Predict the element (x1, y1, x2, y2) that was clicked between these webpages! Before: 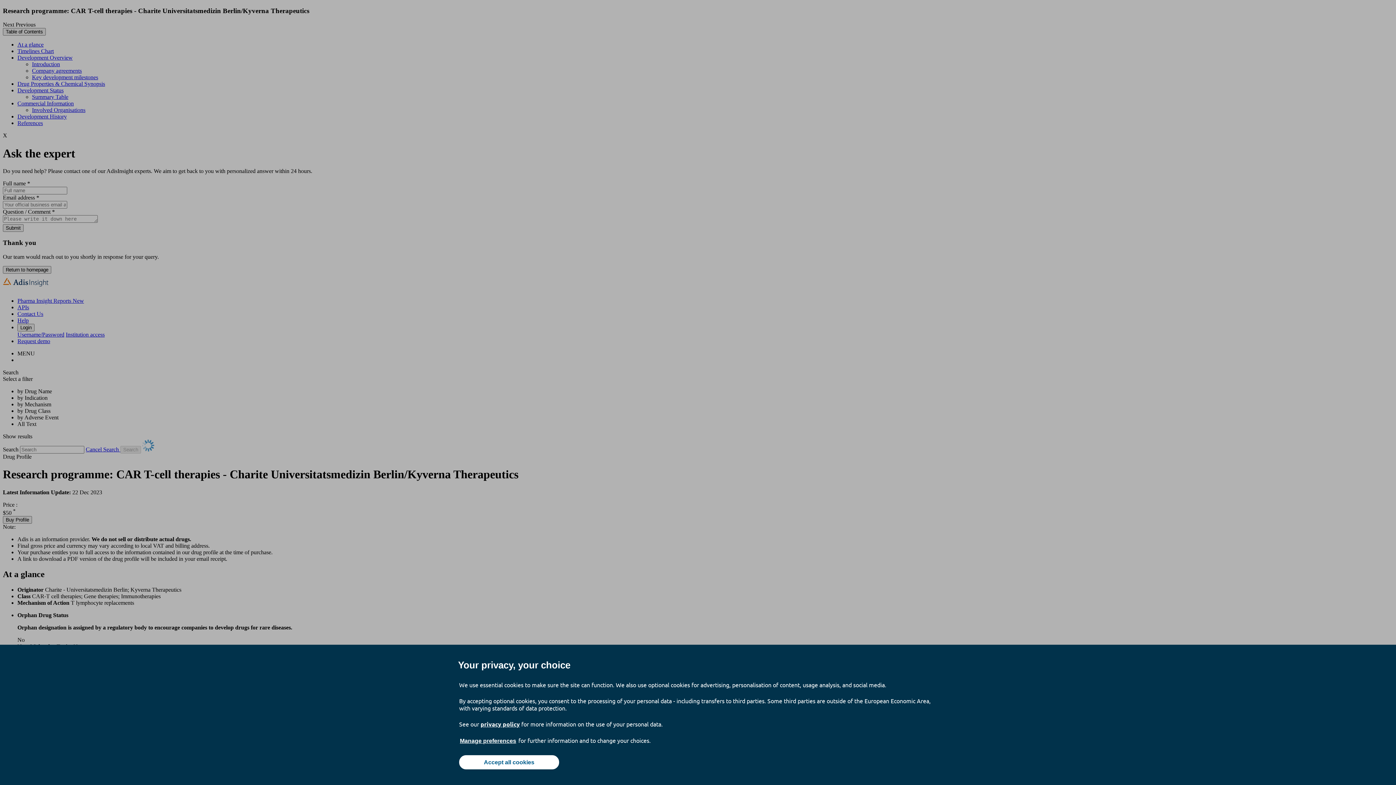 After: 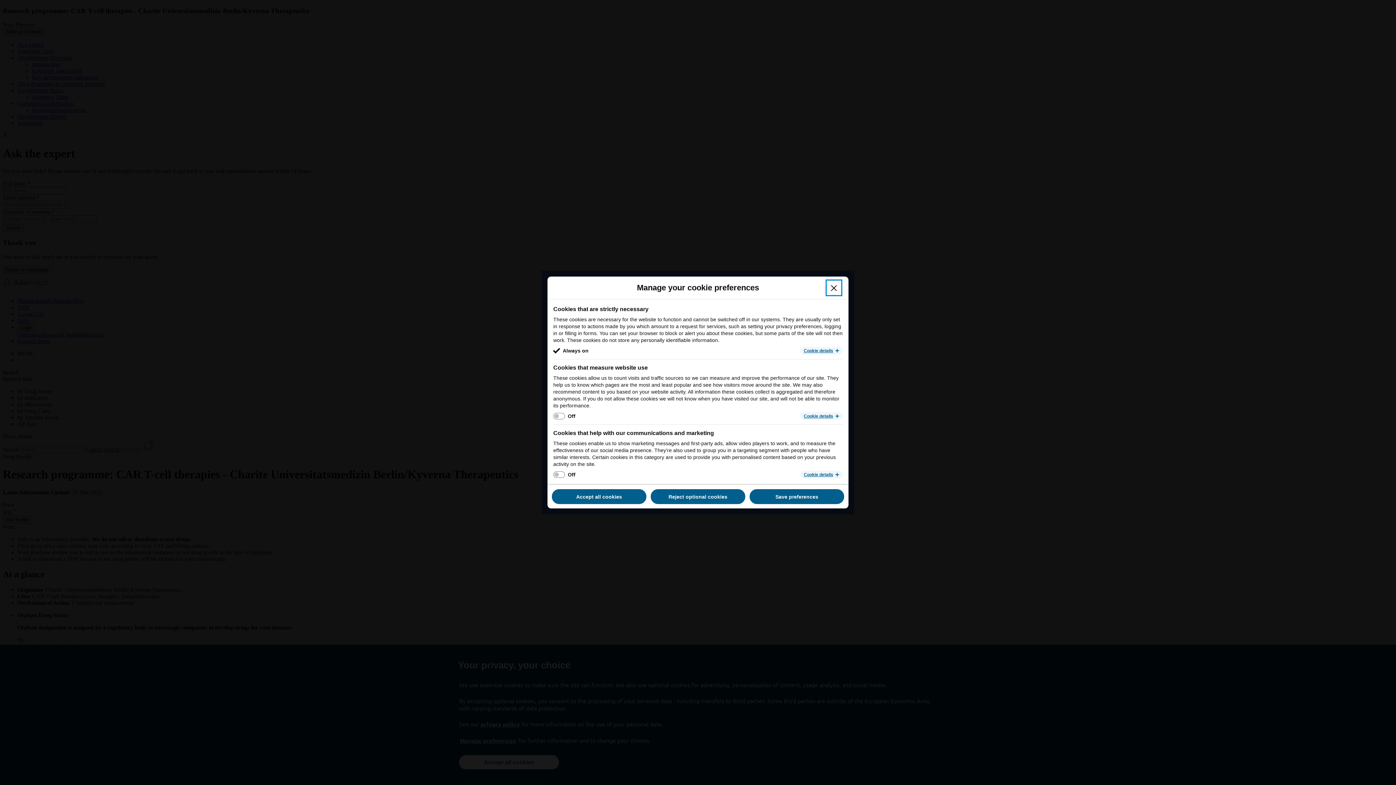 Action: label: Manage preferences bbox: (459, 737, 517, 745)